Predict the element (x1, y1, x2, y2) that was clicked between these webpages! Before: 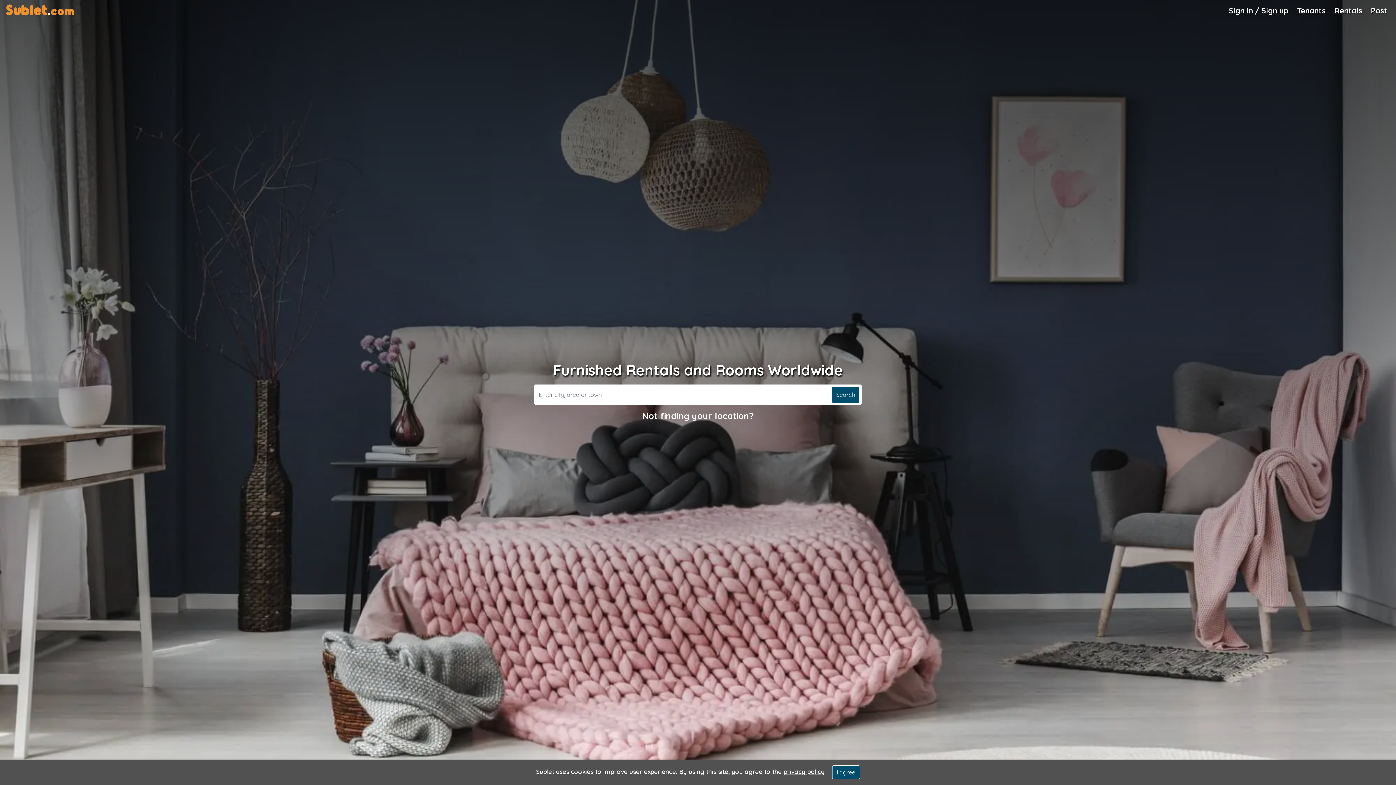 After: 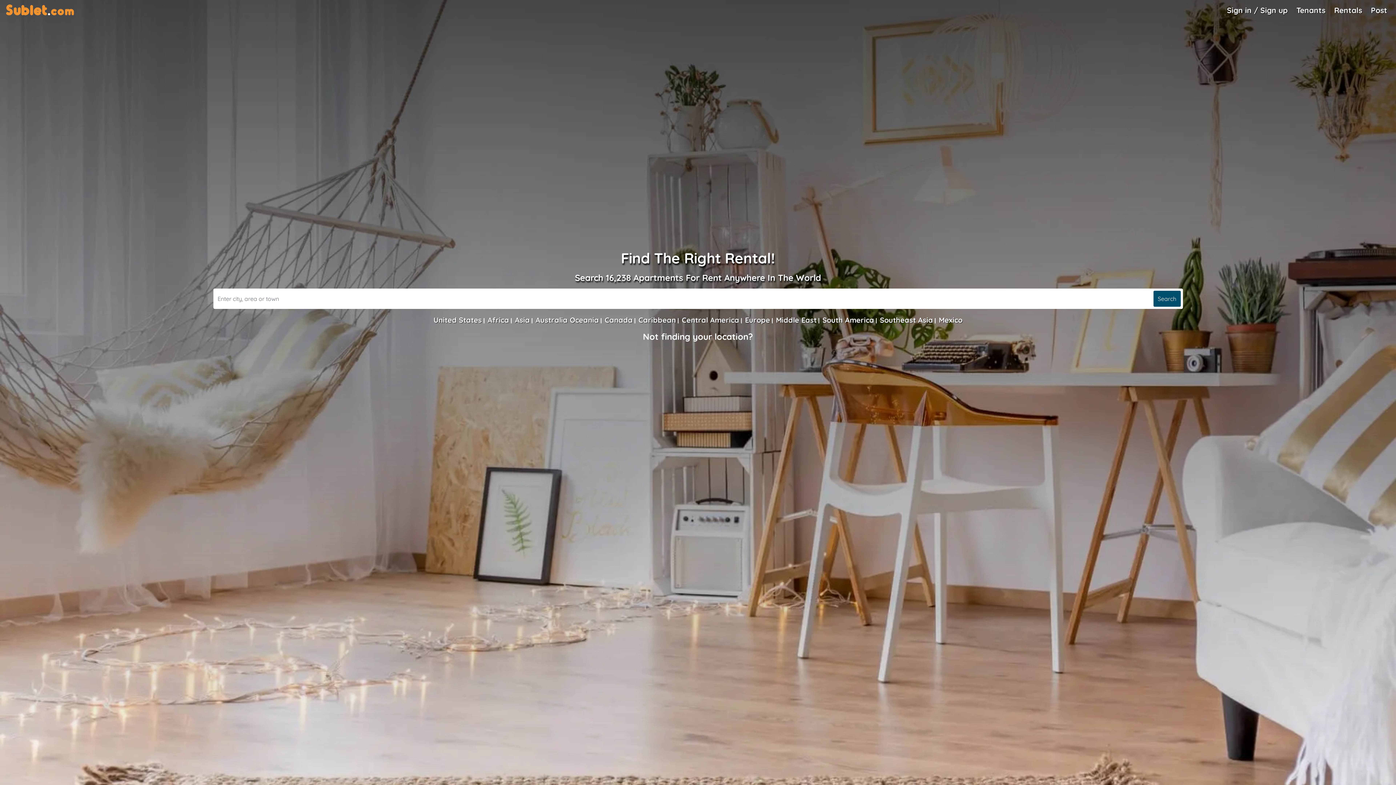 Action: bbox: (642, 410, 754, 421) label: Not finding your location?